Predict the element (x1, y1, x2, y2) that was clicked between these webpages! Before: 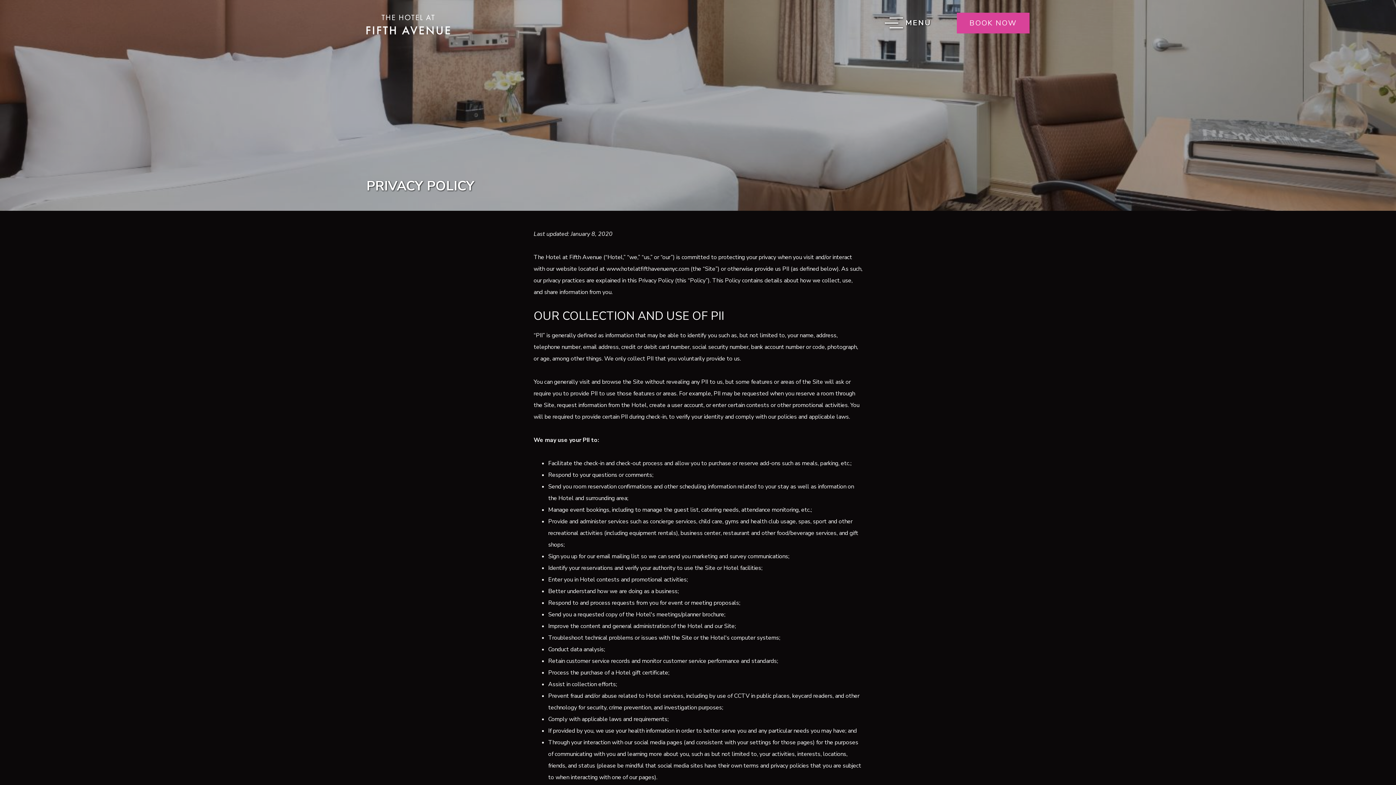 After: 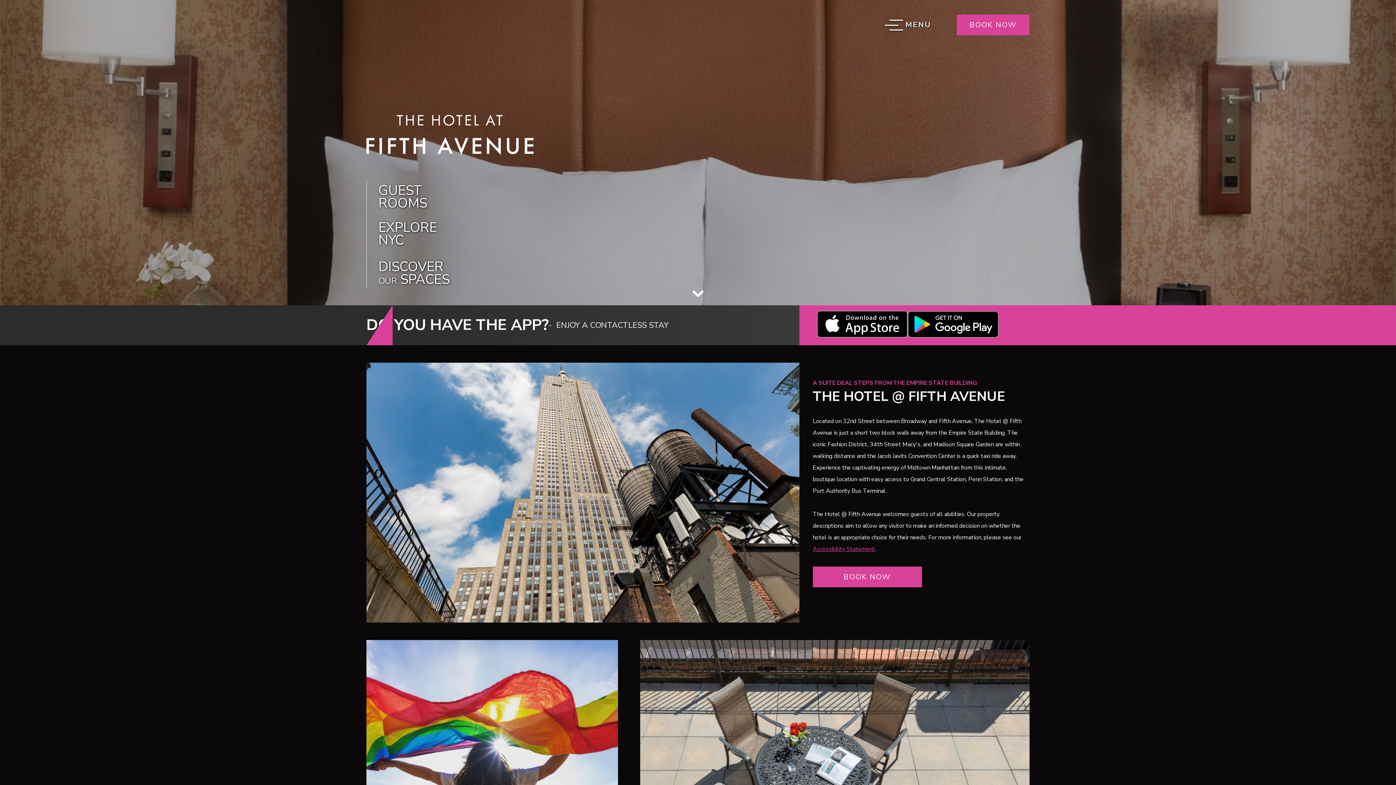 Action: bbox: (366, 29, 450, 37)